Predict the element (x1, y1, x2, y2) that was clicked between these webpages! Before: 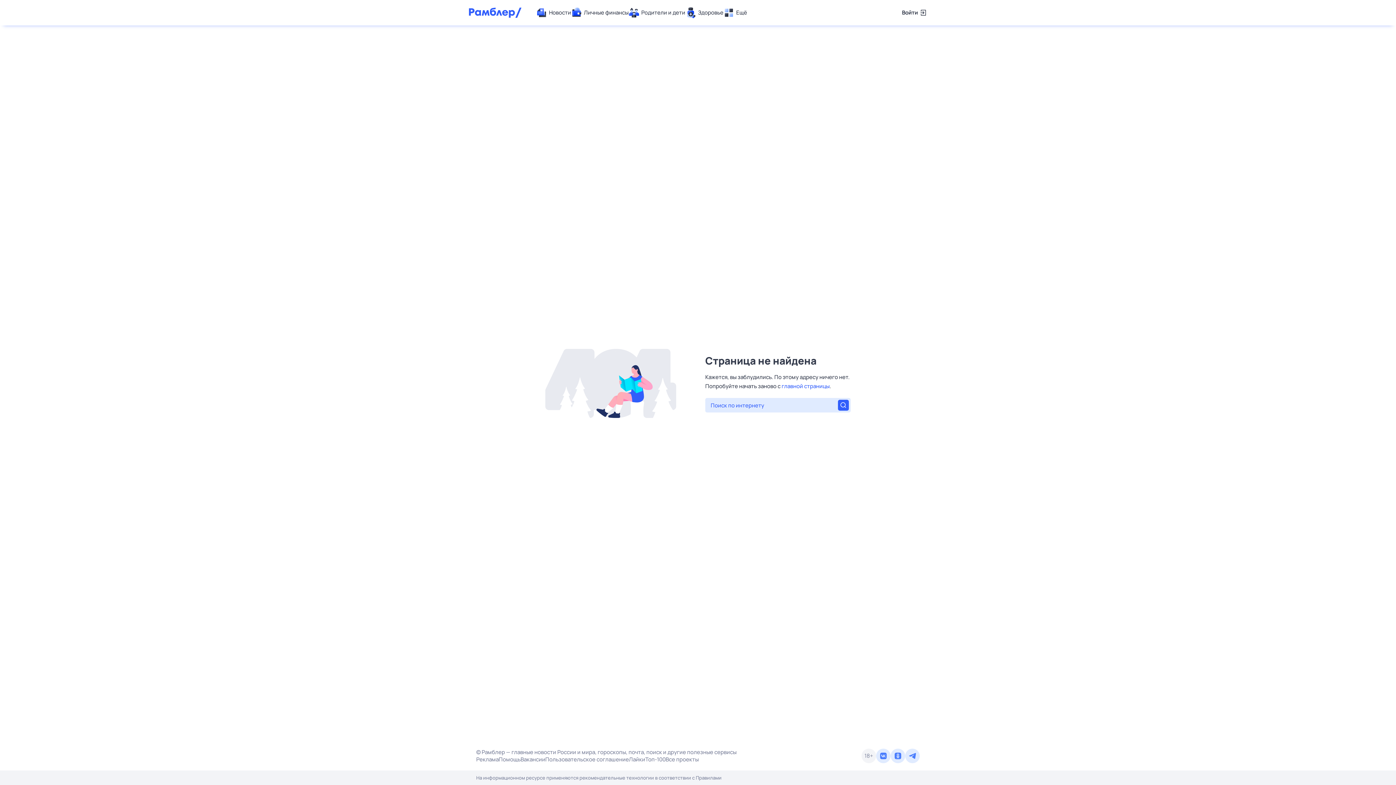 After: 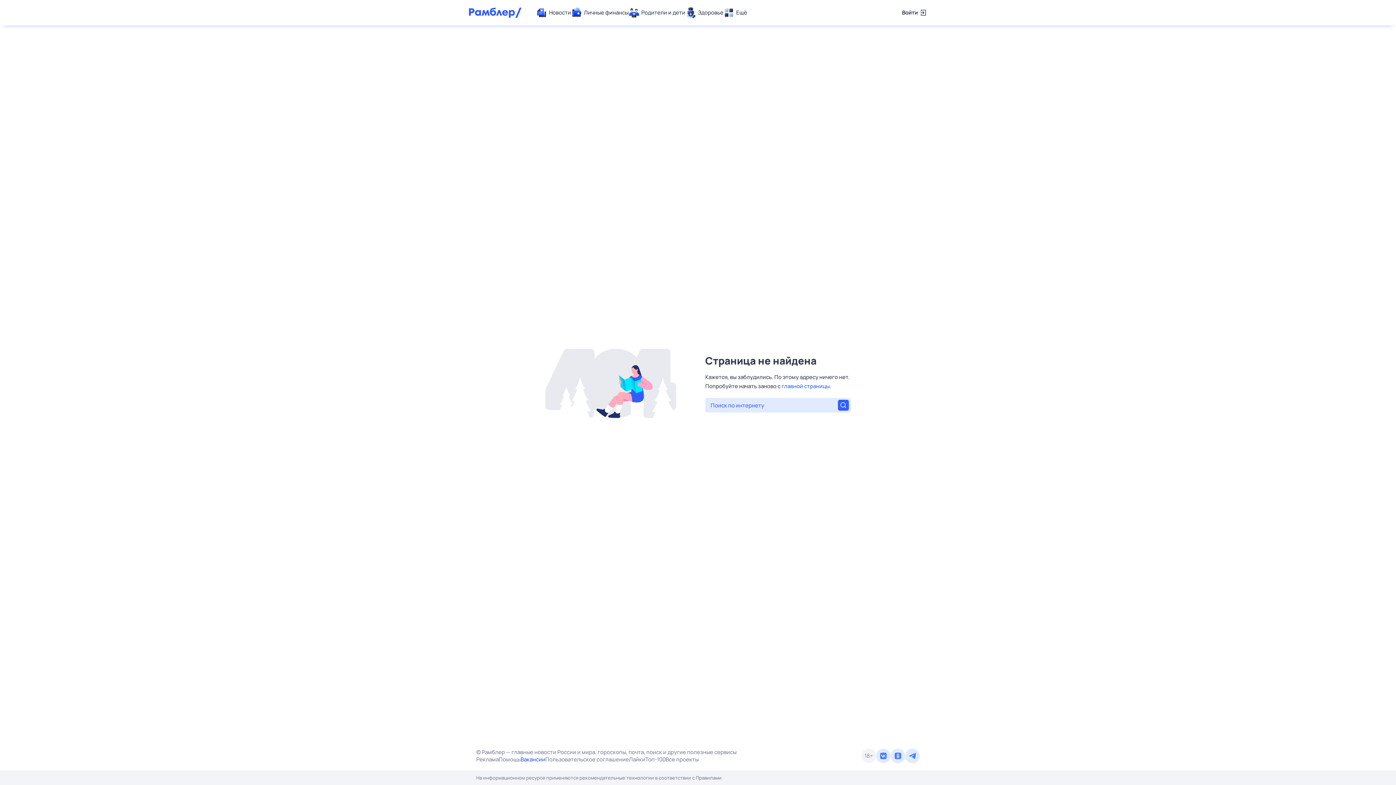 Action: label: Вакансии bbox: (520, 756, 545, 763)